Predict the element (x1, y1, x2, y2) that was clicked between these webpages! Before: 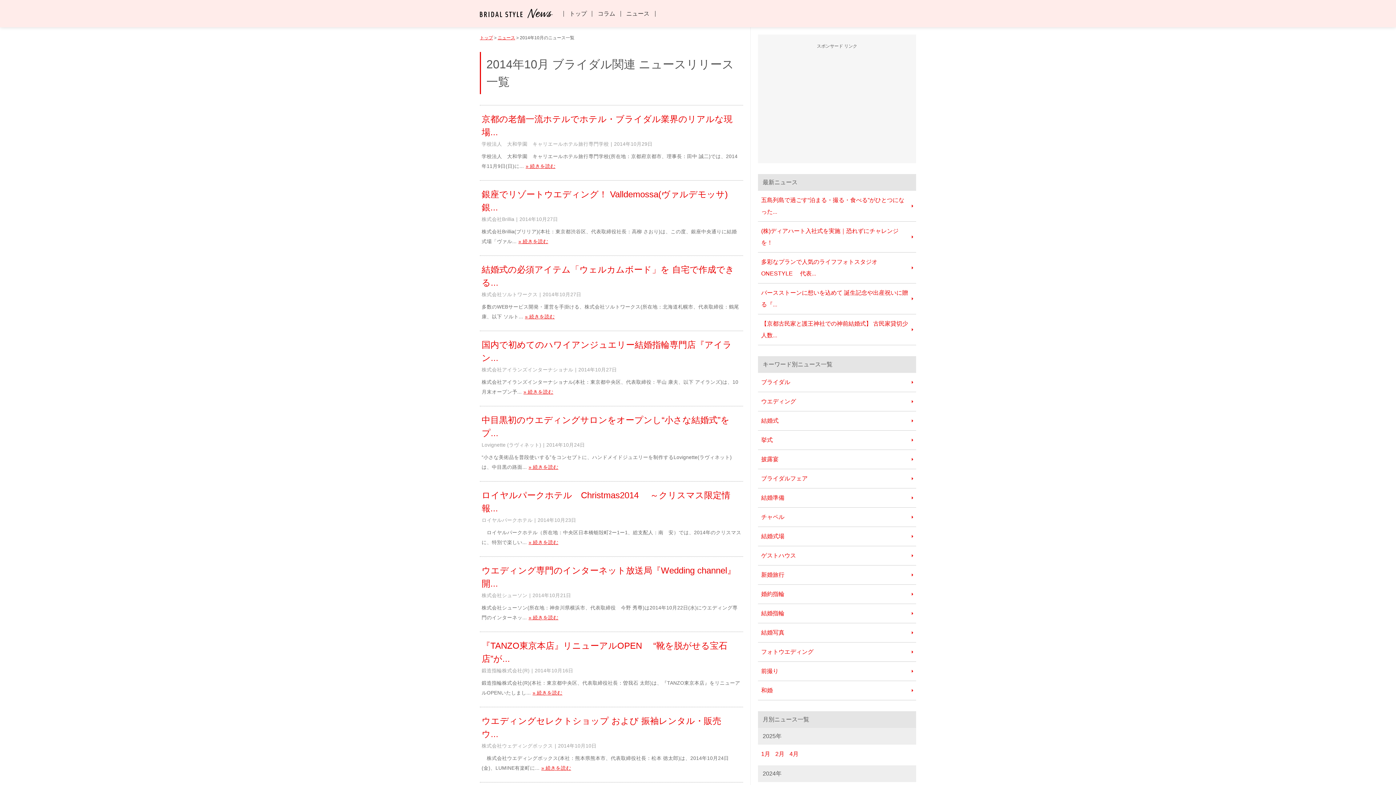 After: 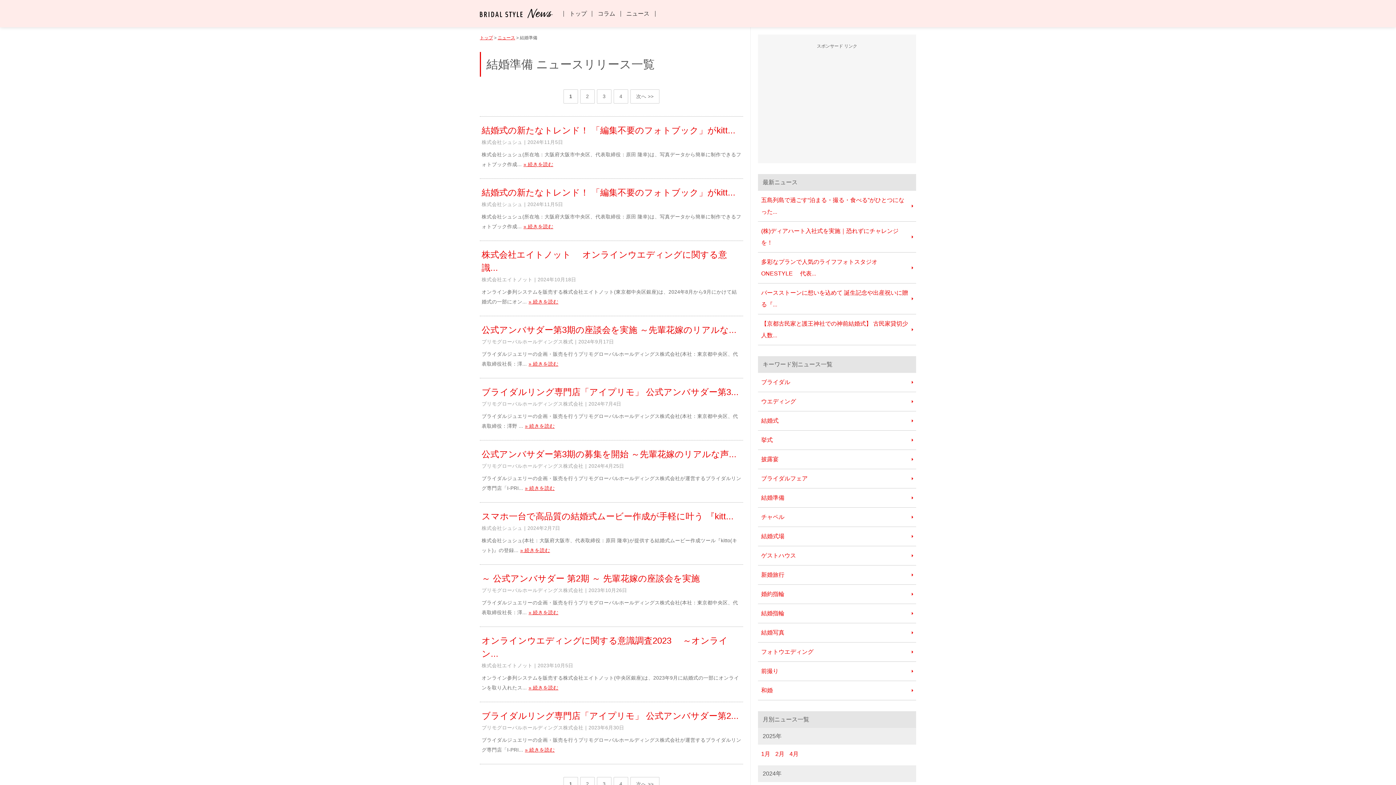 Action: bbox: (758, 488, 916, 507) label: 結婚準備